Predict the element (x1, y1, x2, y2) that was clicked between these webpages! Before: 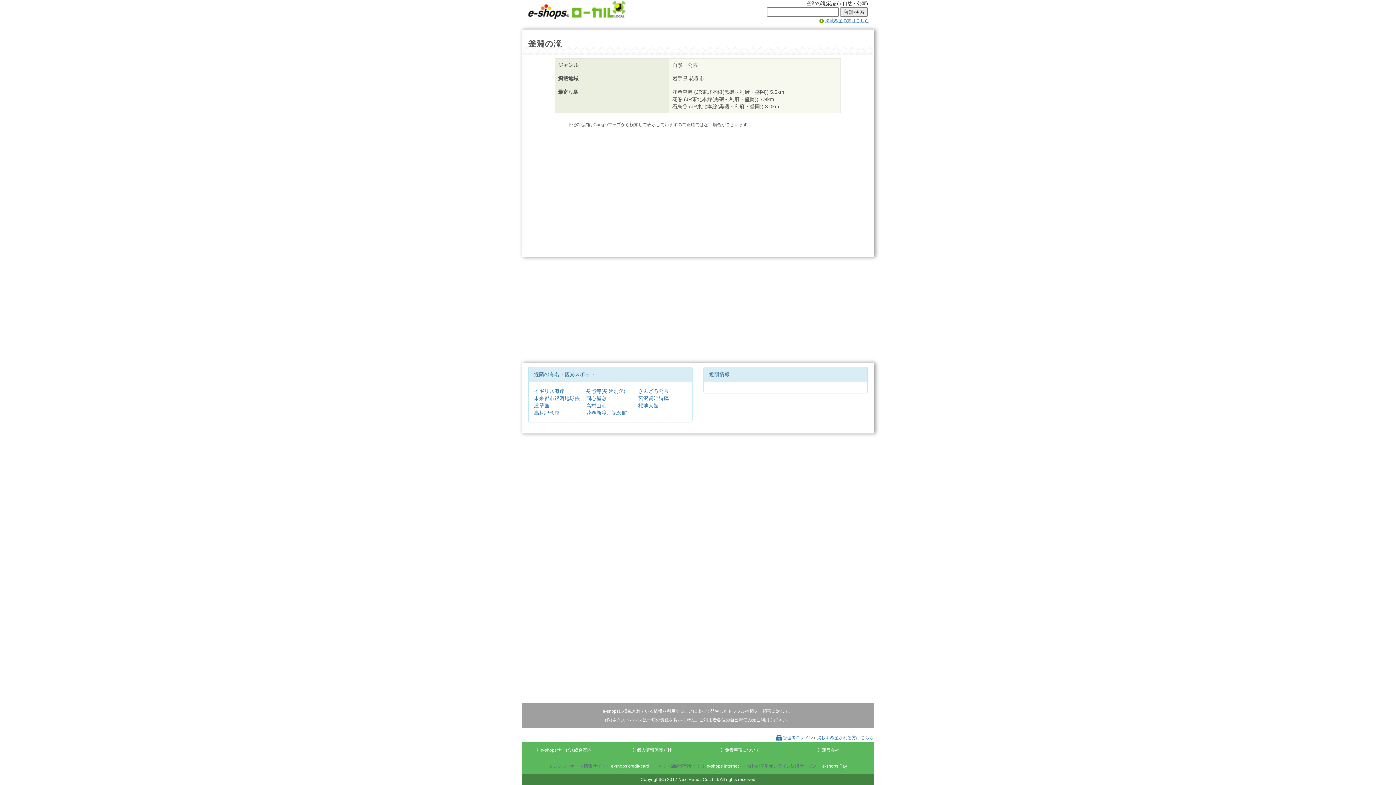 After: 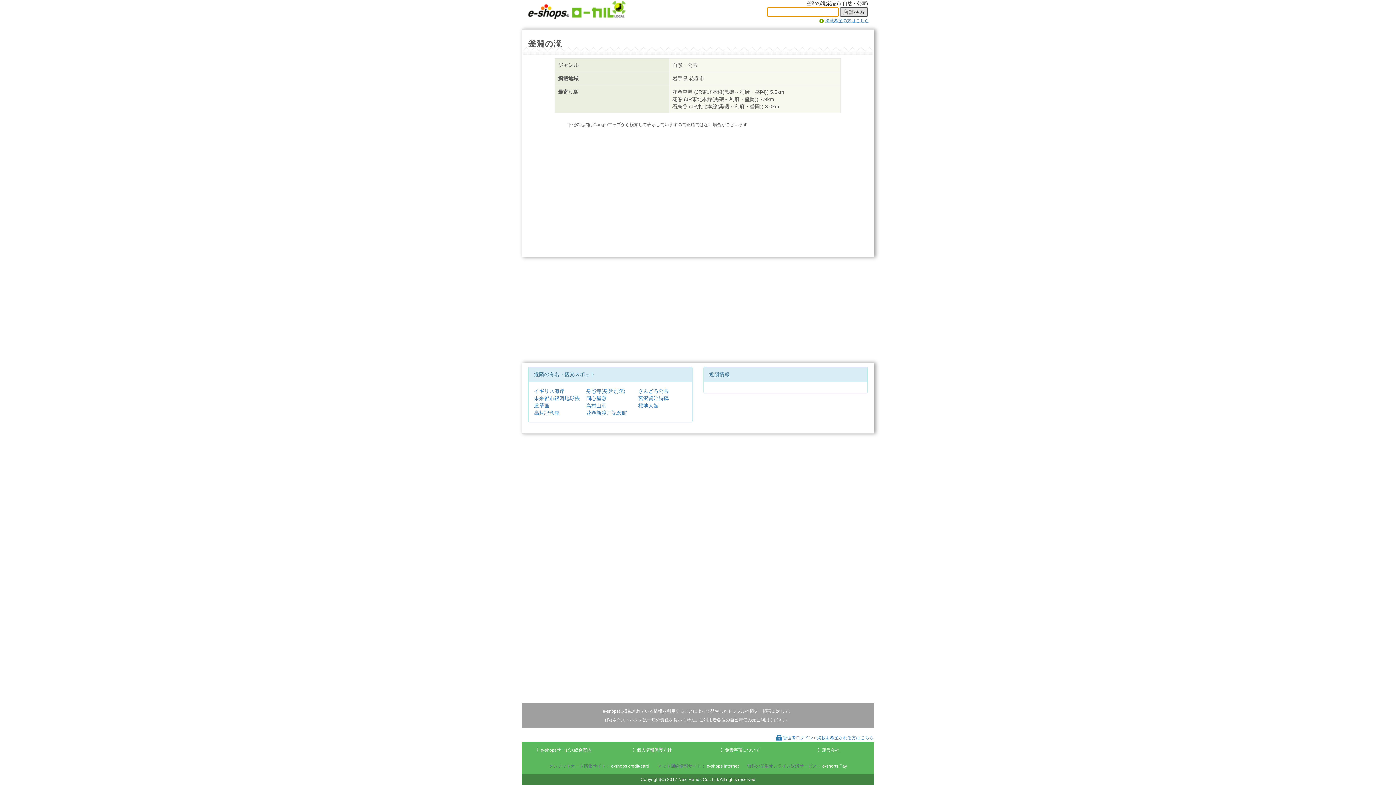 Action: label: 店舗検索 bbox: (840, 7, 868, 16)